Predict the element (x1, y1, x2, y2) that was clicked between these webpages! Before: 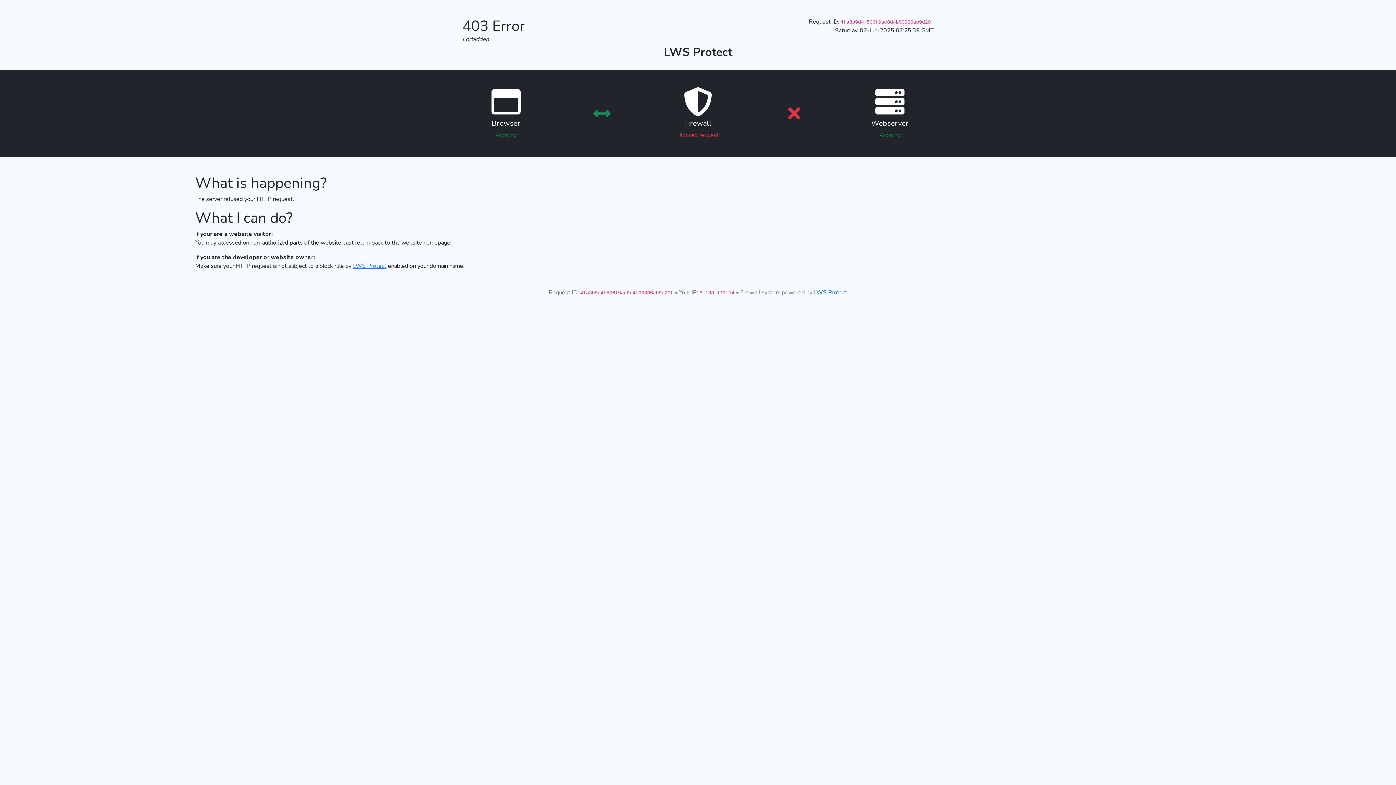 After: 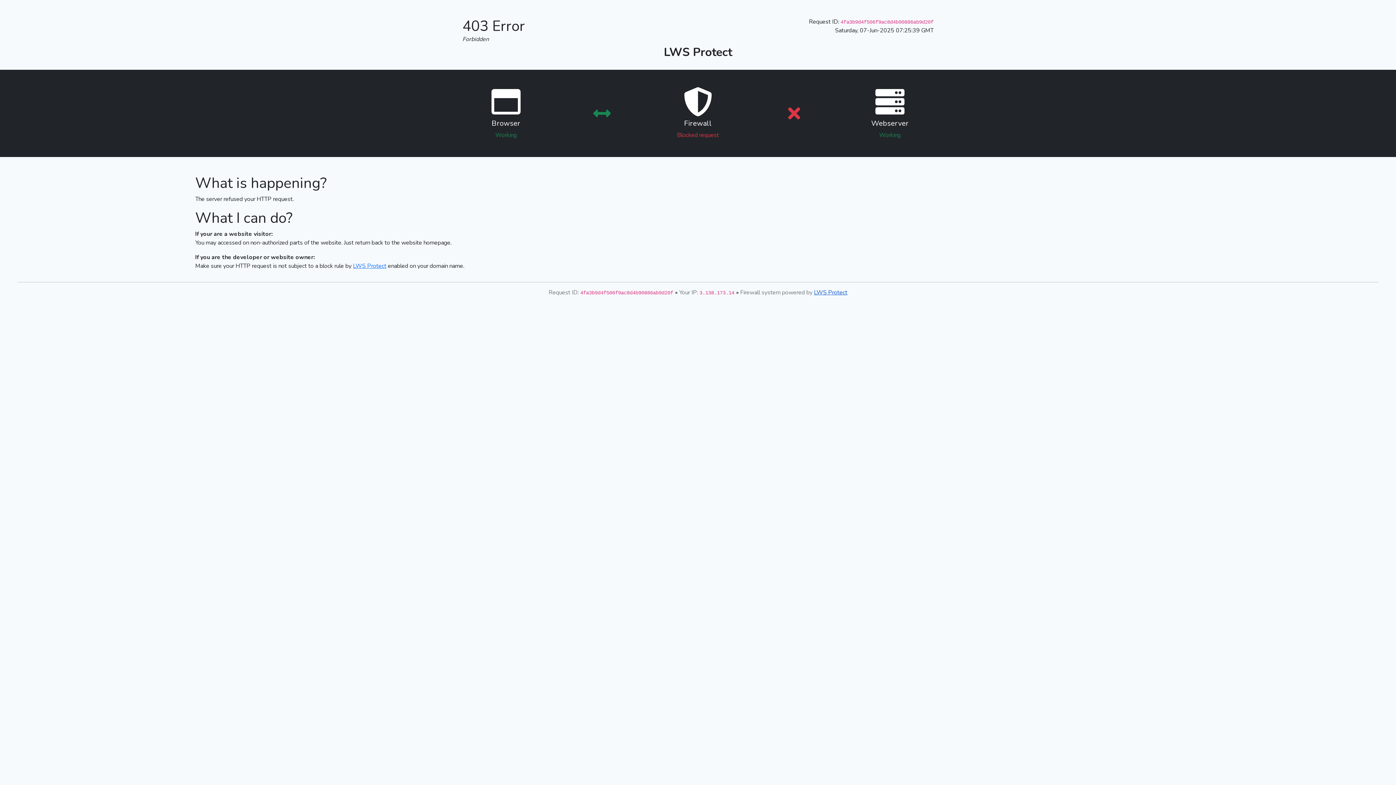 Action: bbox: (814, 288, 847, 296) label: LWS Protect